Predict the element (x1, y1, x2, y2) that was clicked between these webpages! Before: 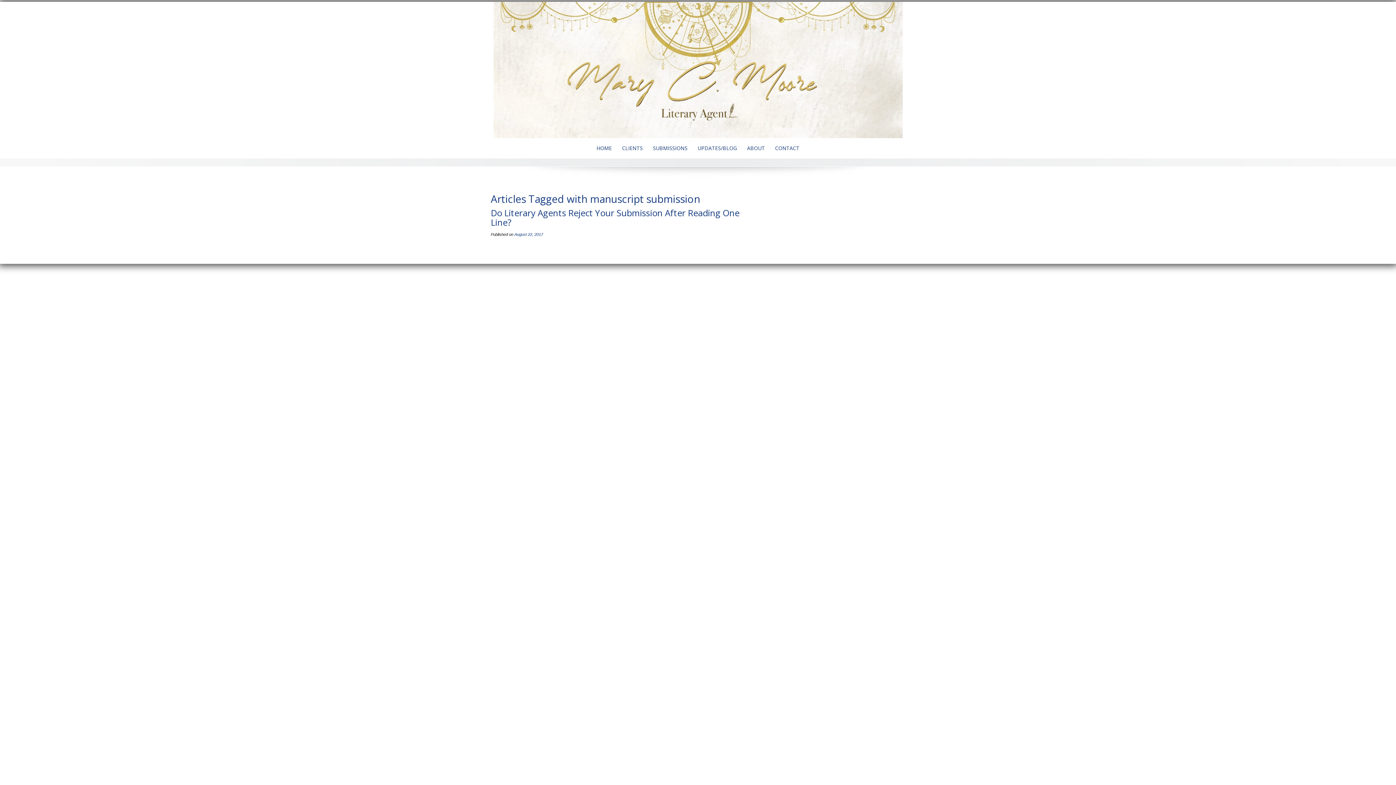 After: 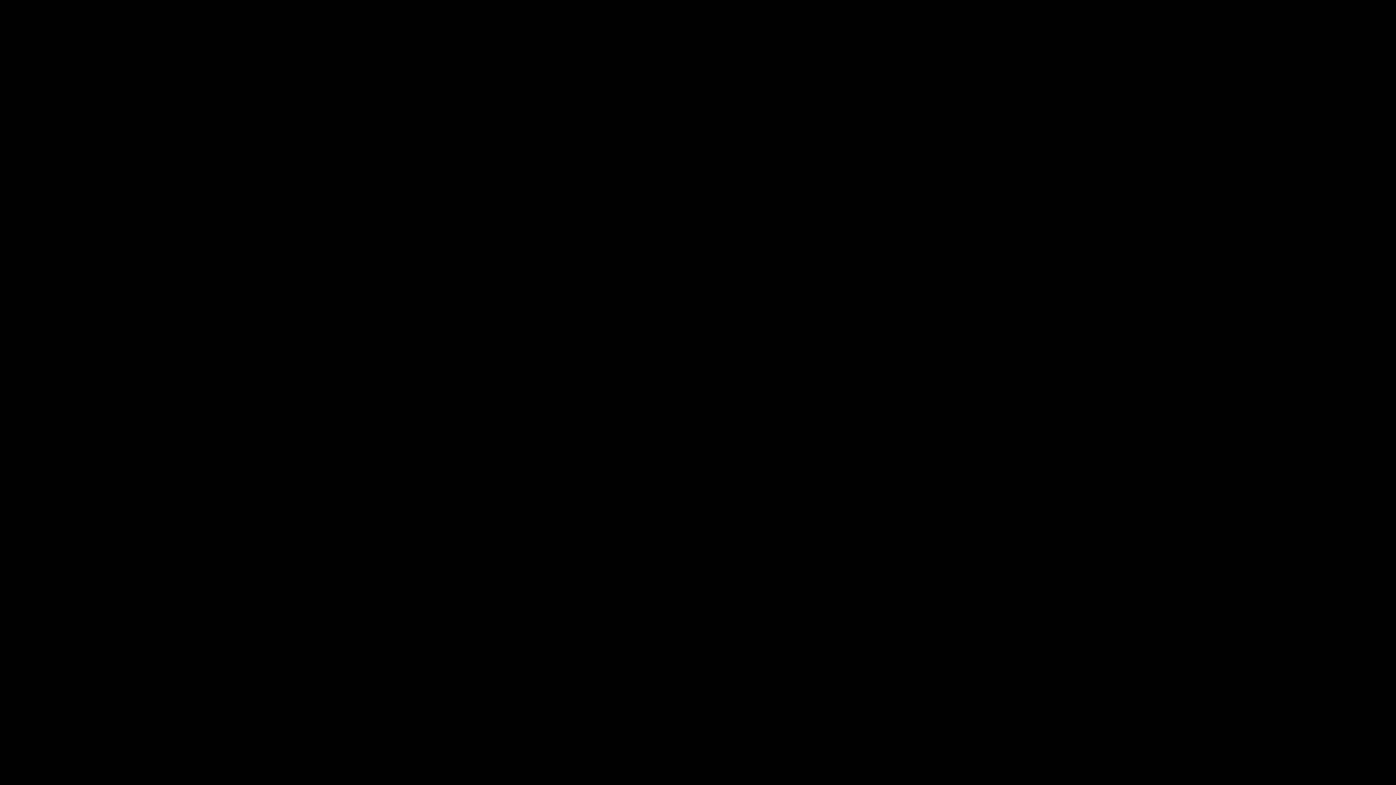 Action: bbox: (514, 232, 543, 236) label: August 22, 2017